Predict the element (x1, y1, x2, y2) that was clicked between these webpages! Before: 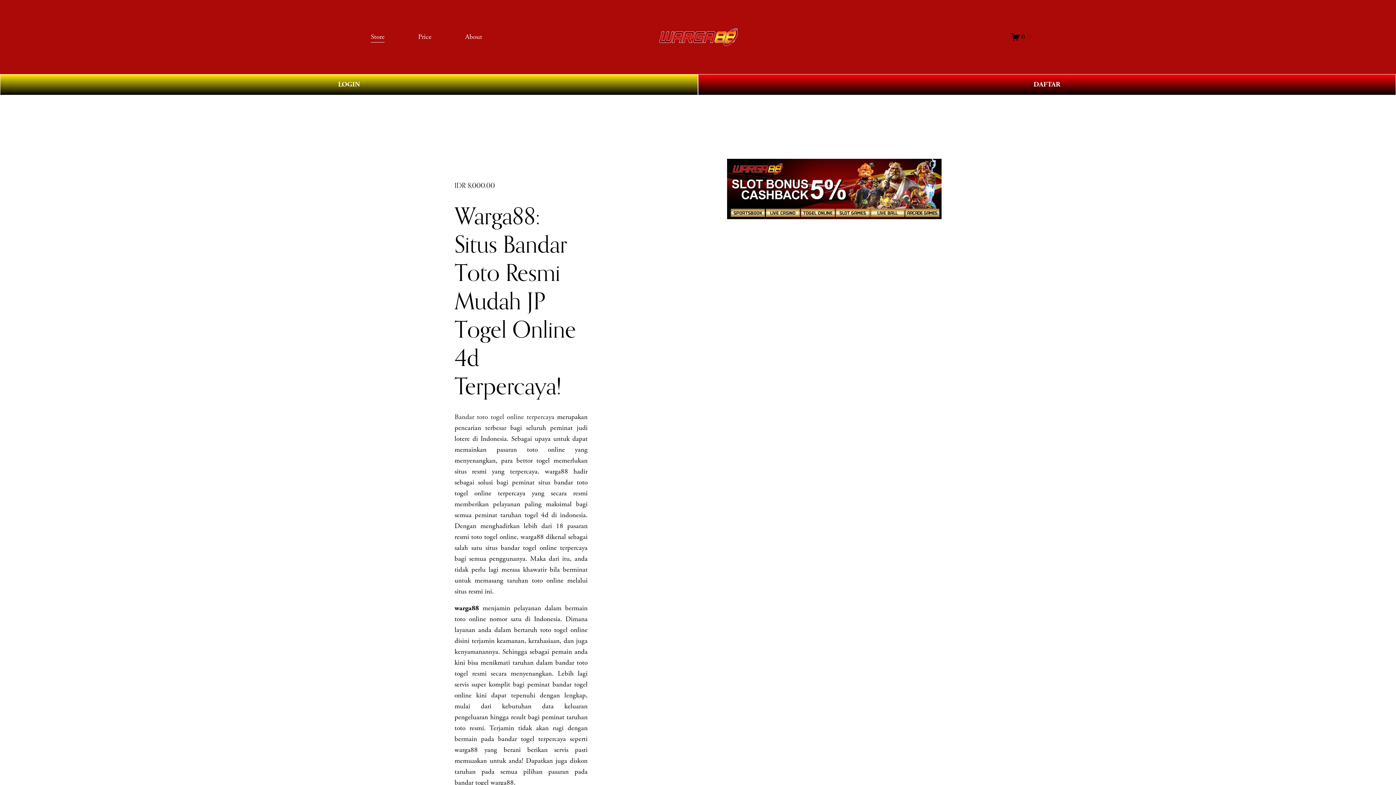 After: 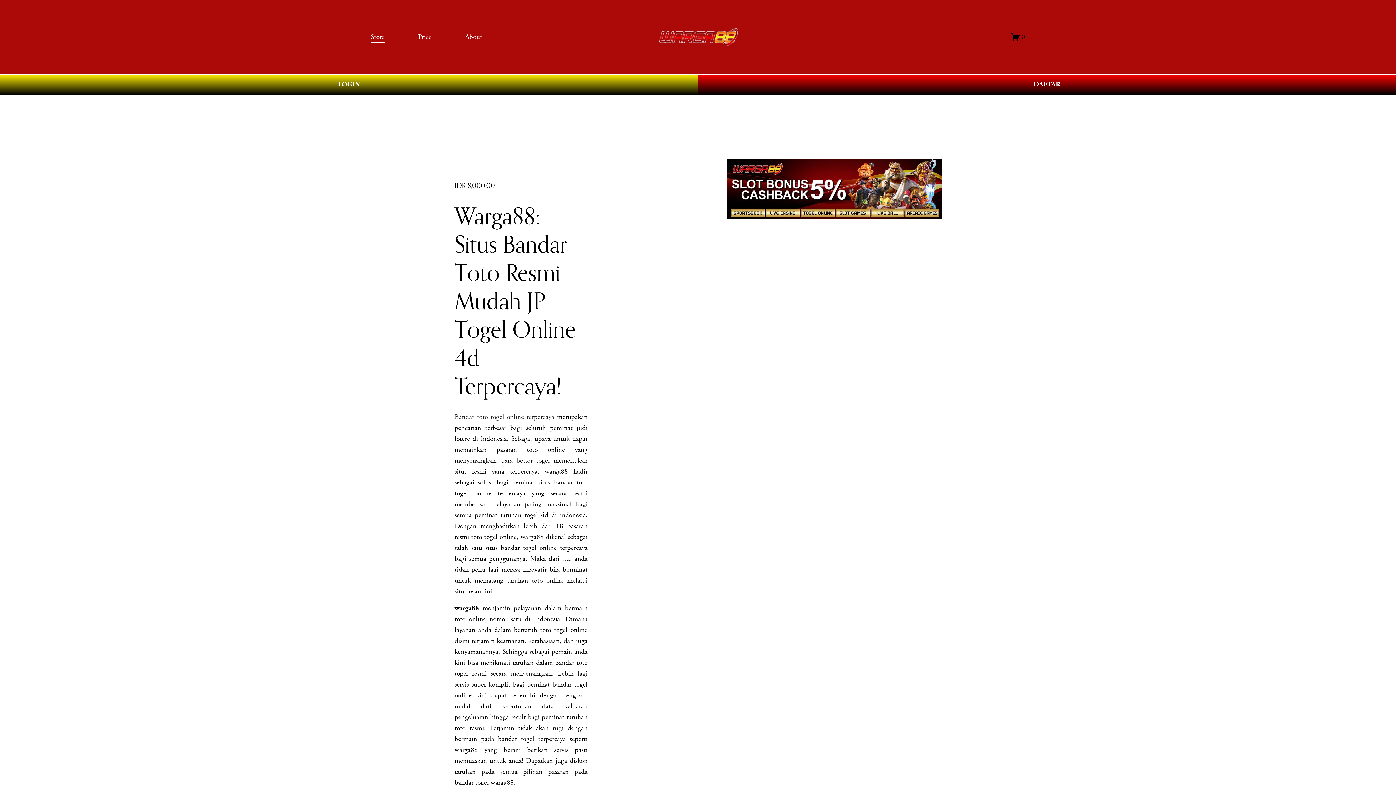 Action: bbox: (659, 27, 738, 46)